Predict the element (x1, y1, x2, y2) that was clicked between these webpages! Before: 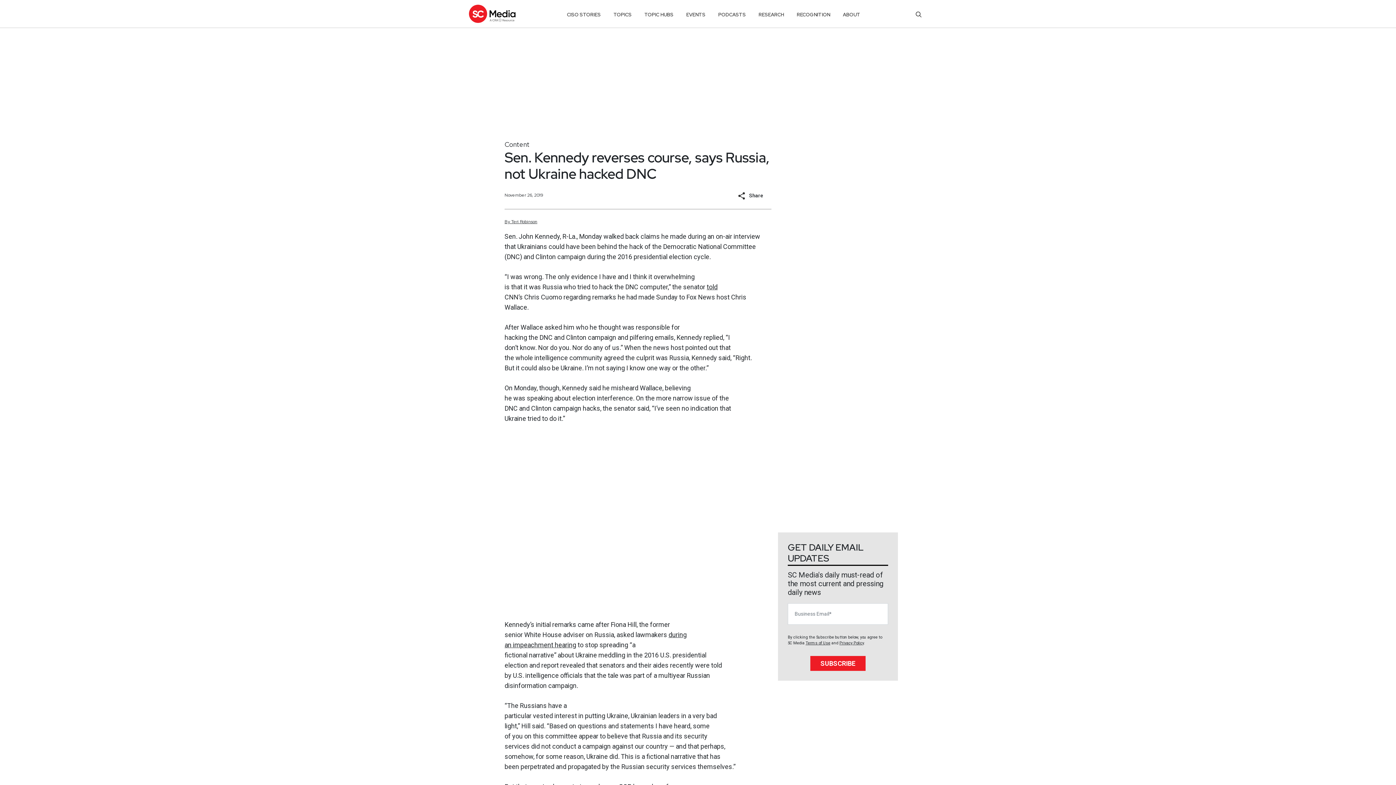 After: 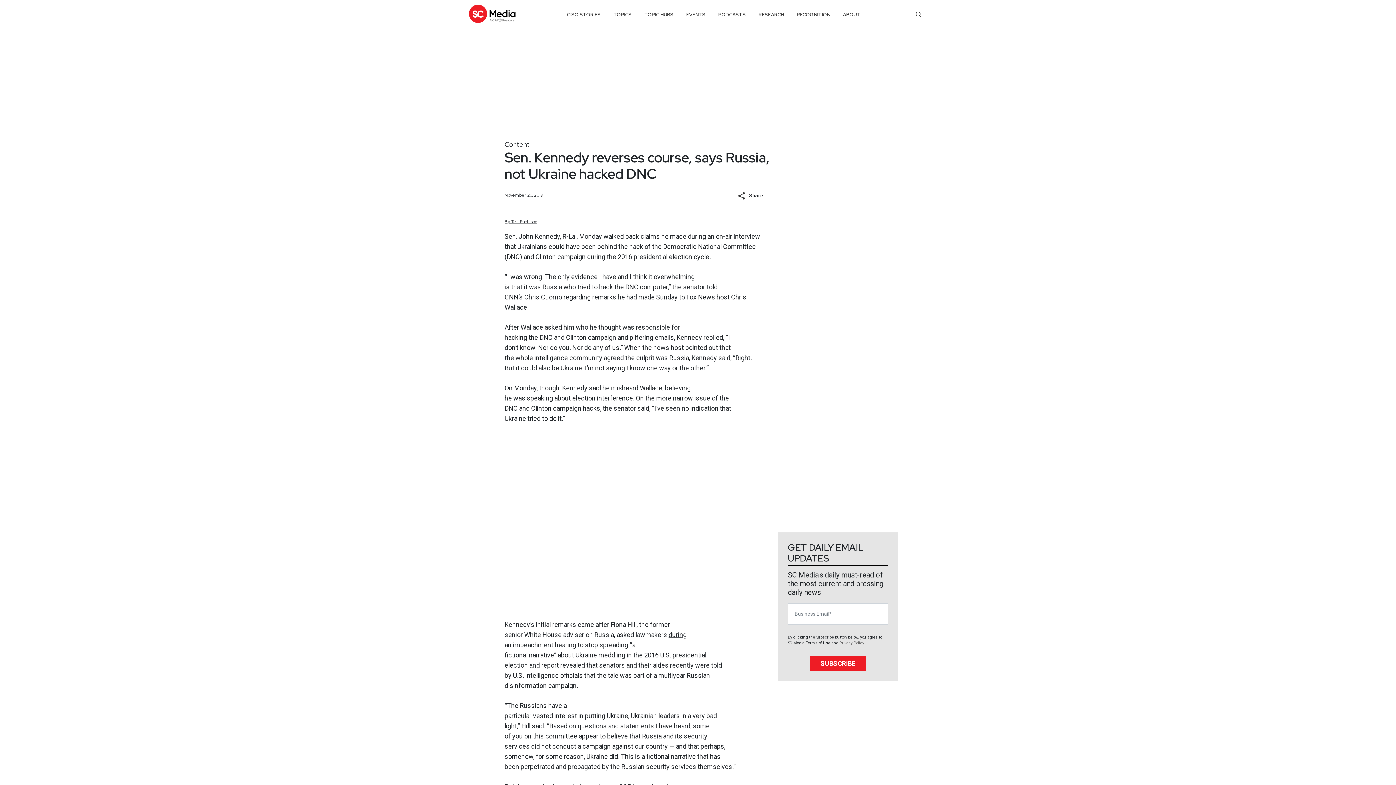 Action: bbox: (839, 641, 864, 645) label: Privacy Policy